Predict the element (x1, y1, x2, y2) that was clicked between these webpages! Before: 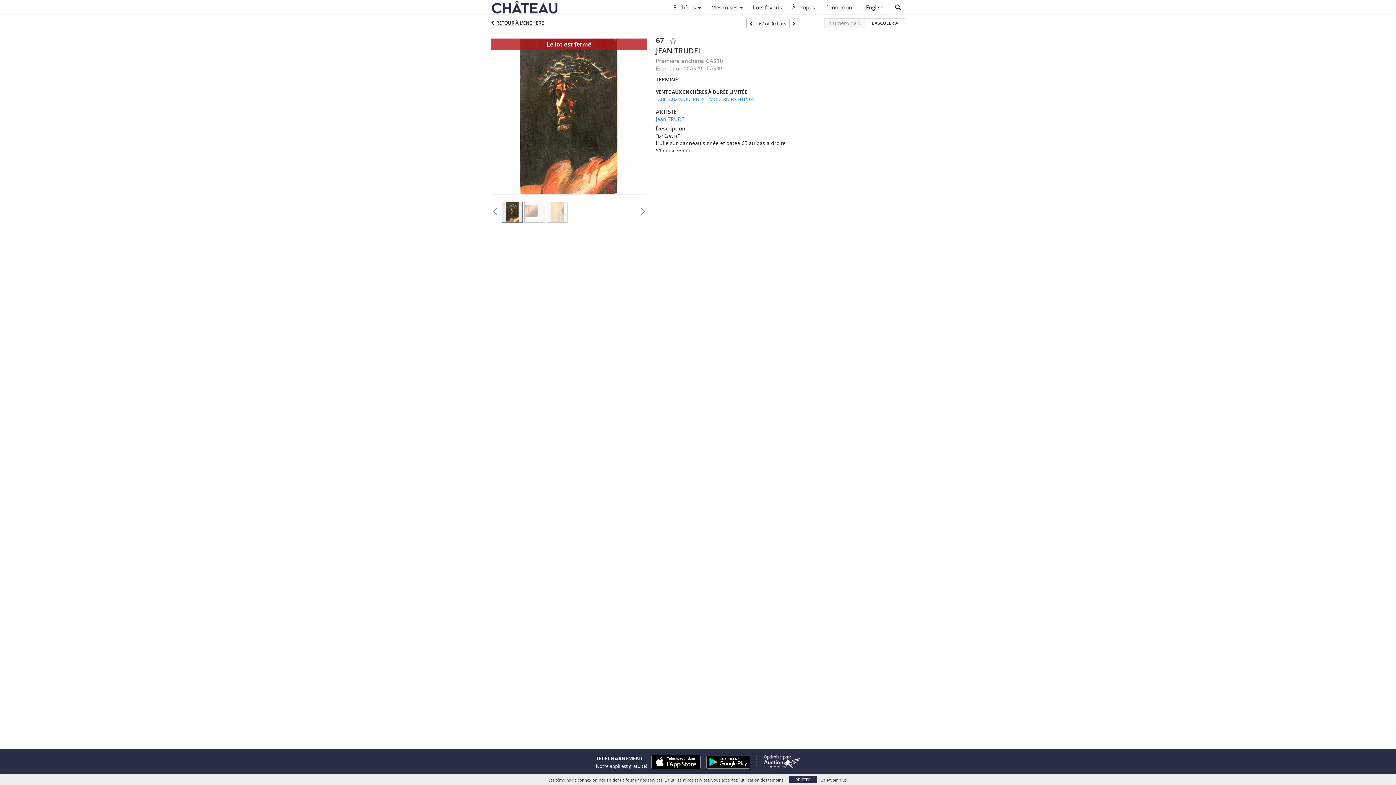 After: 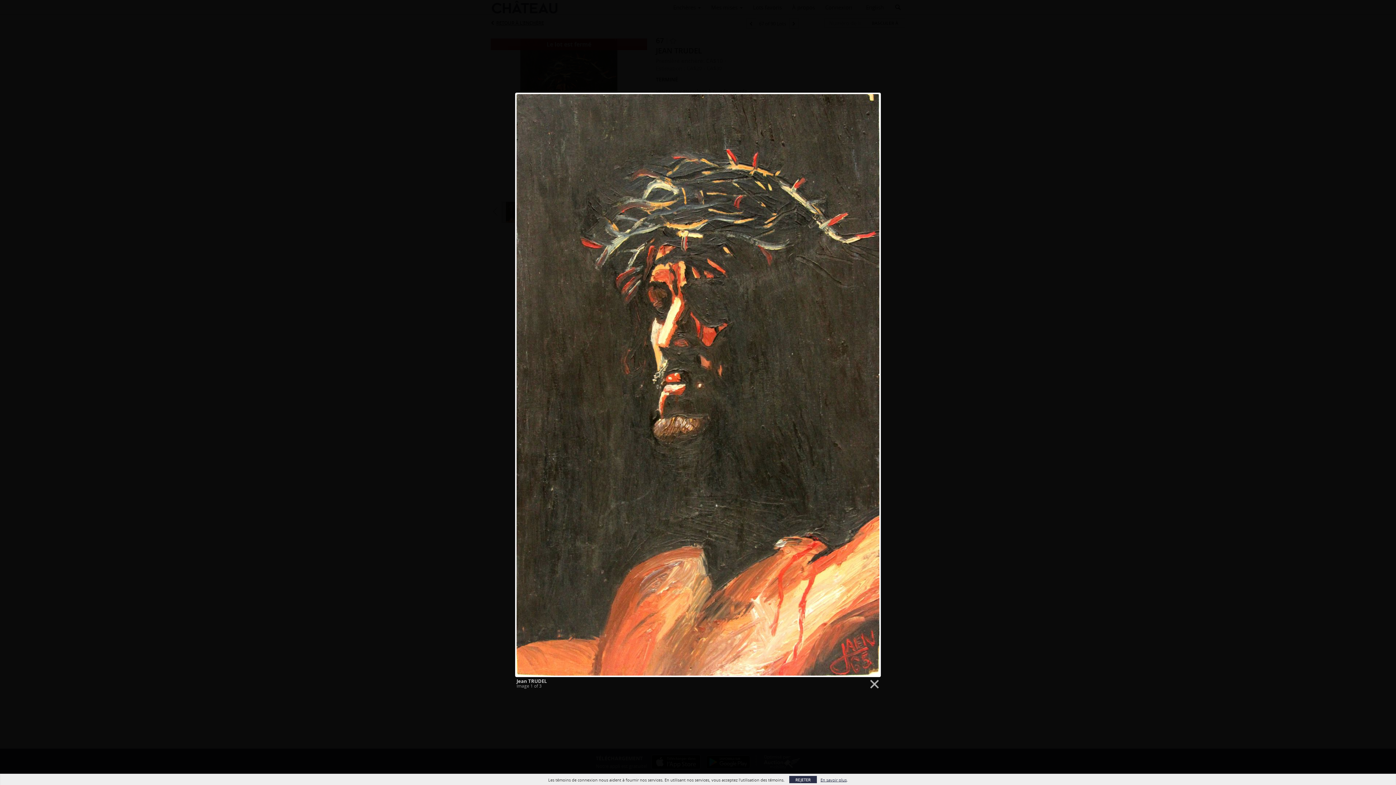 Action: bbox: (490, 113, 647, 118)